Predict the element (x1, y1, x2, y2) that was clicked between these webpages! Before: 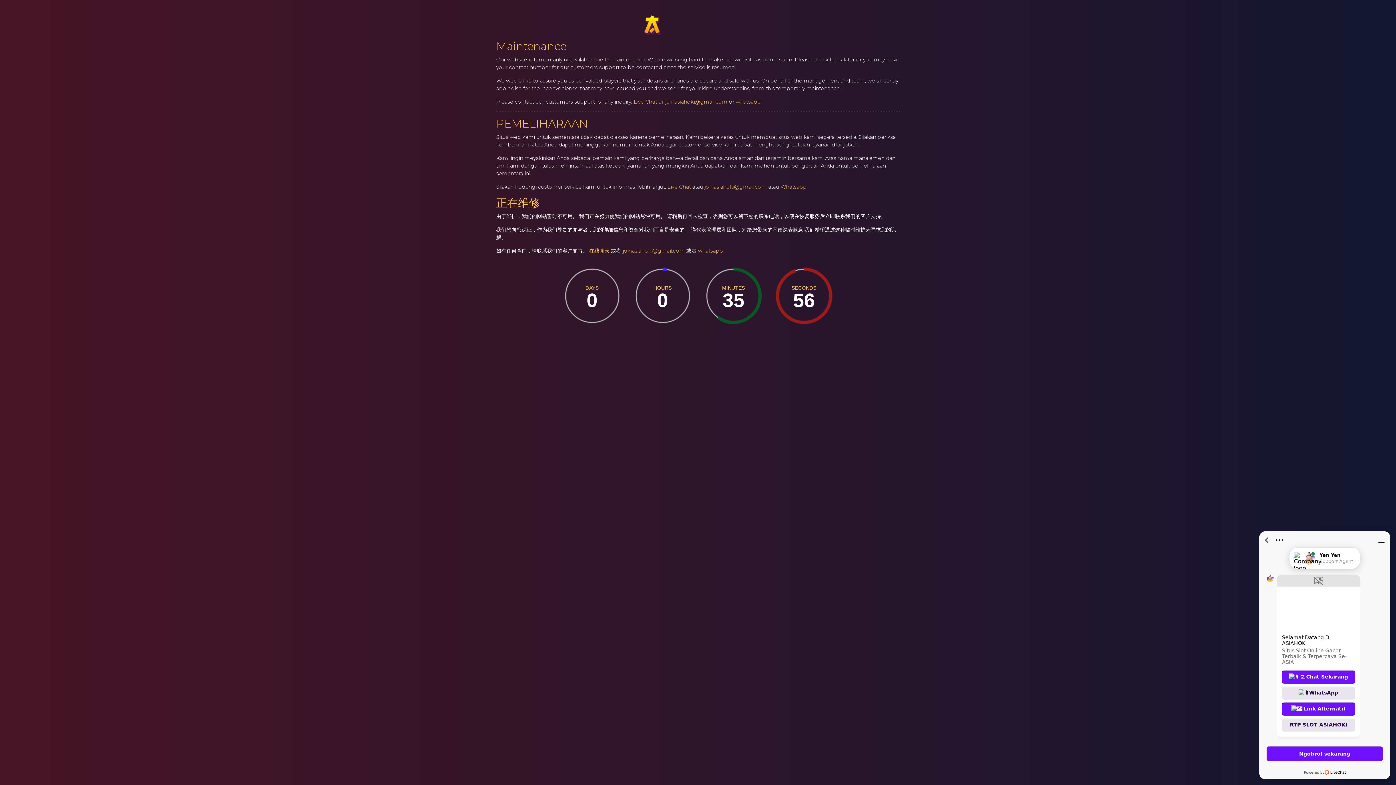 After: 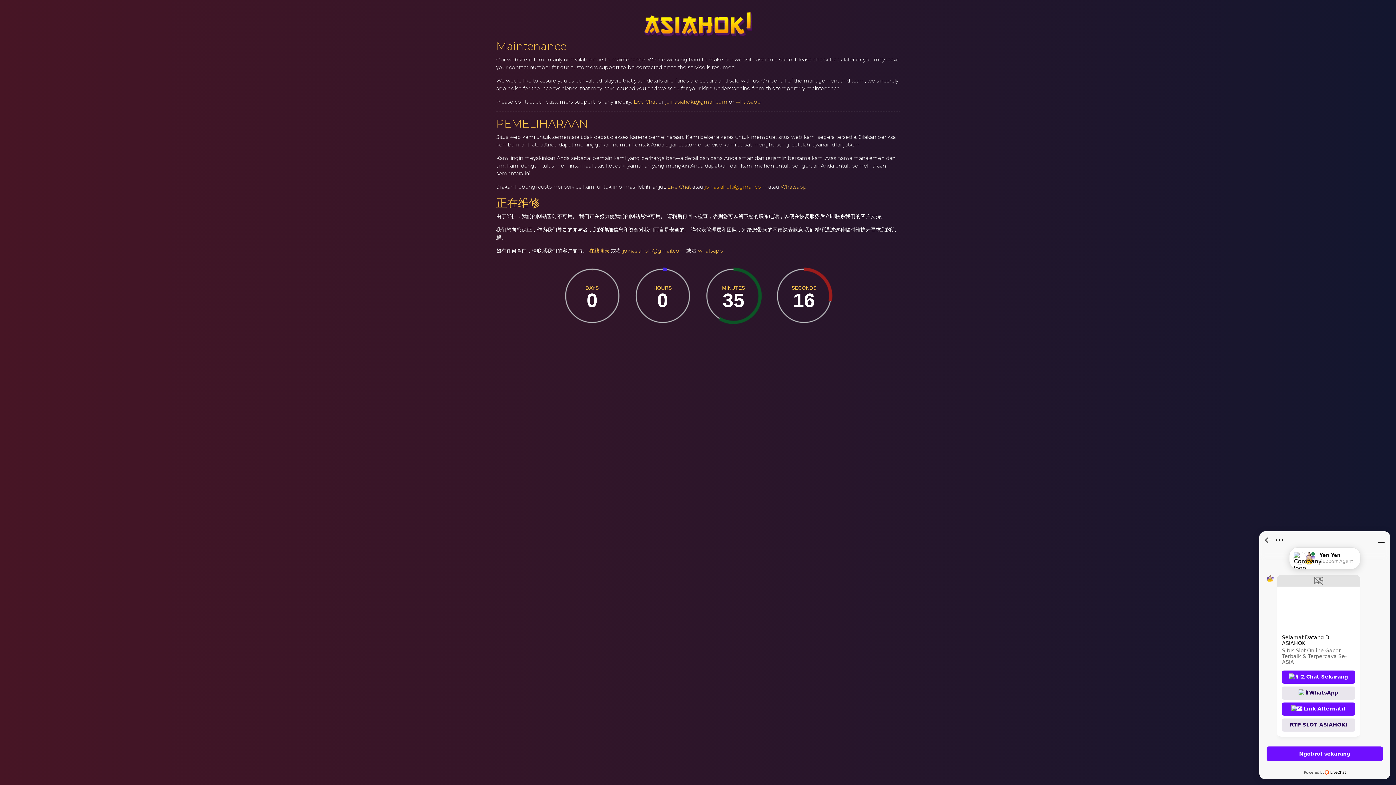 Action: label: joinasiahoki@gmail.com bbox: (704, 183, 766, 190)